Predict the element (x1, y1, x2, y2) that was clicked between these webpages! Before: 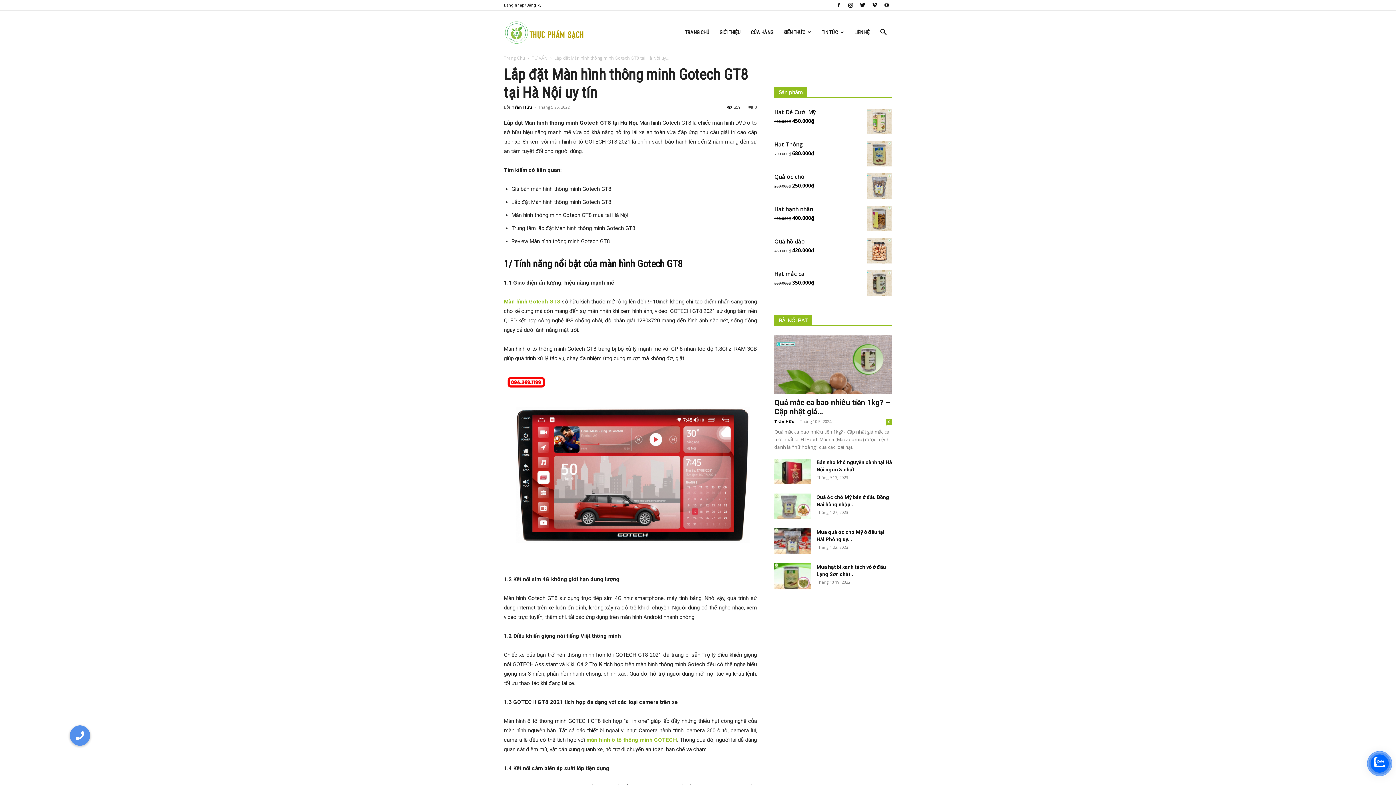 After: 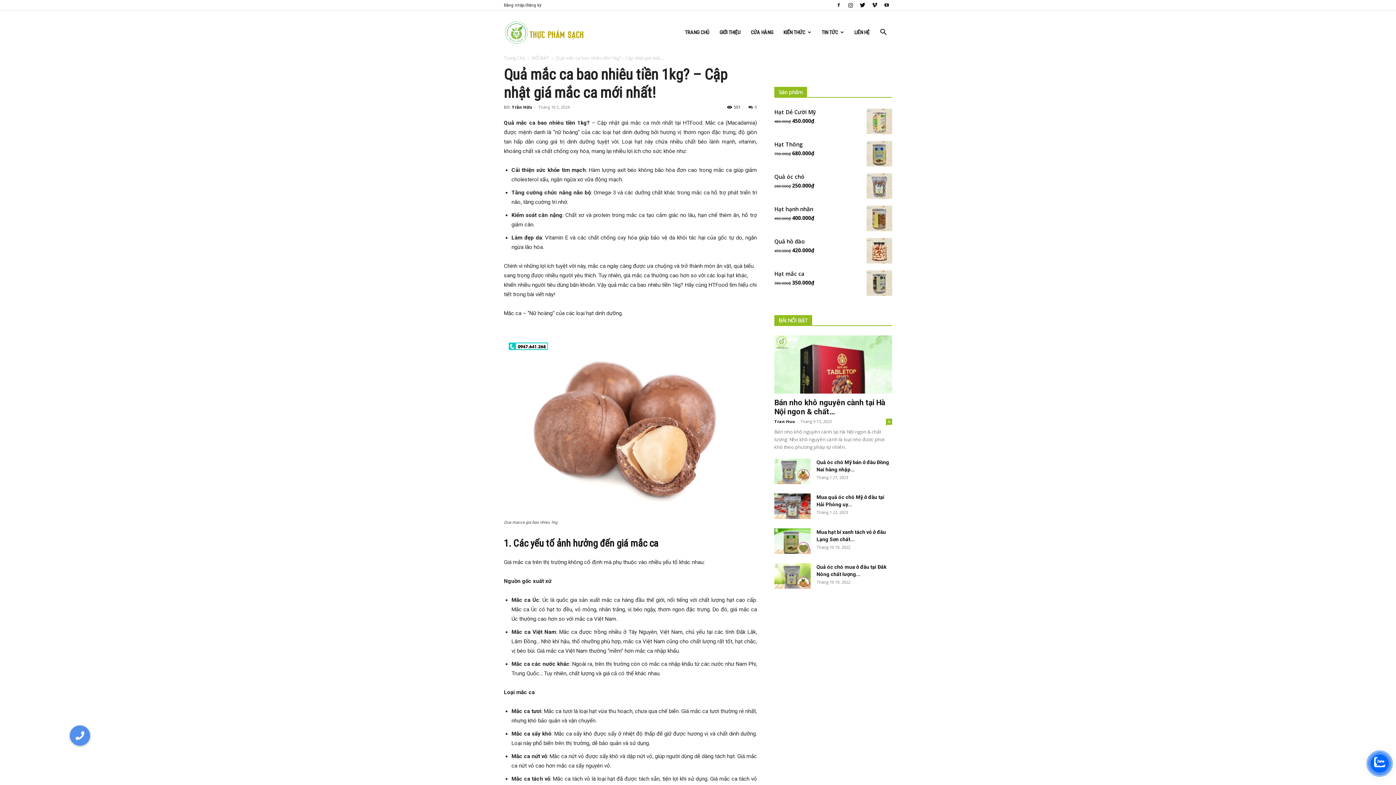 Action: bbox: (774, 335, 892, 393)